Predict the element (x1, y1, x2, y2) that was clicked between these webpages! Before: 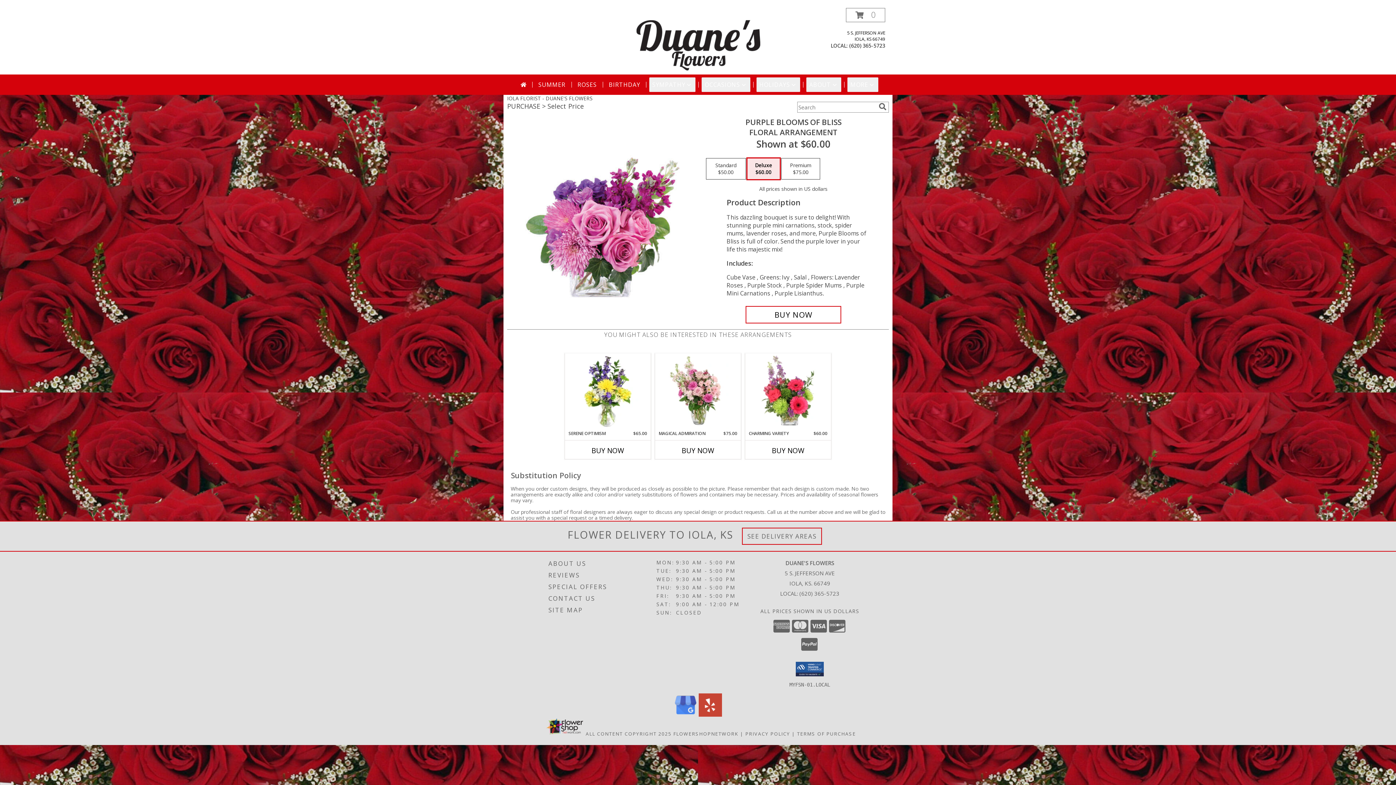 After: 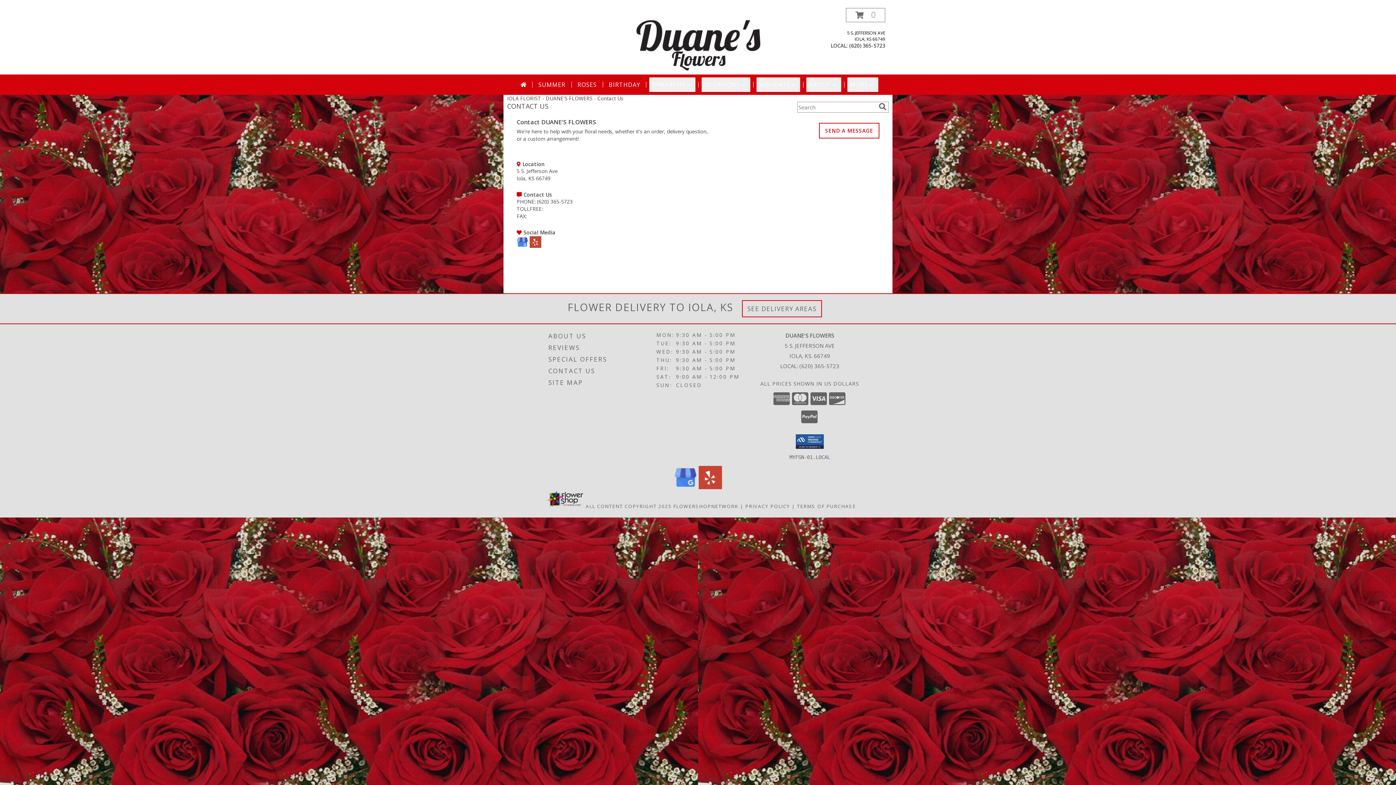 Action: label: CONTACT US bbox: (548, 592, 654, 604)